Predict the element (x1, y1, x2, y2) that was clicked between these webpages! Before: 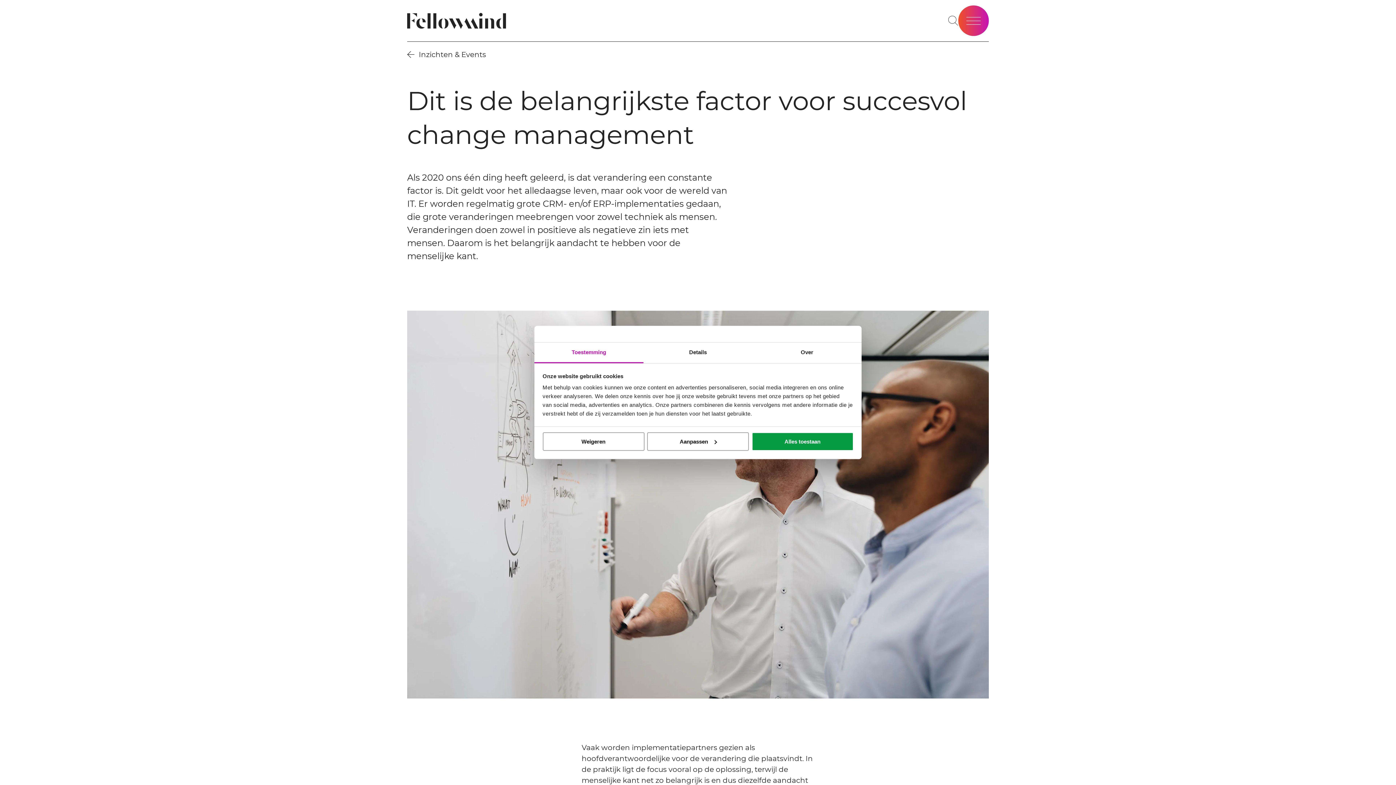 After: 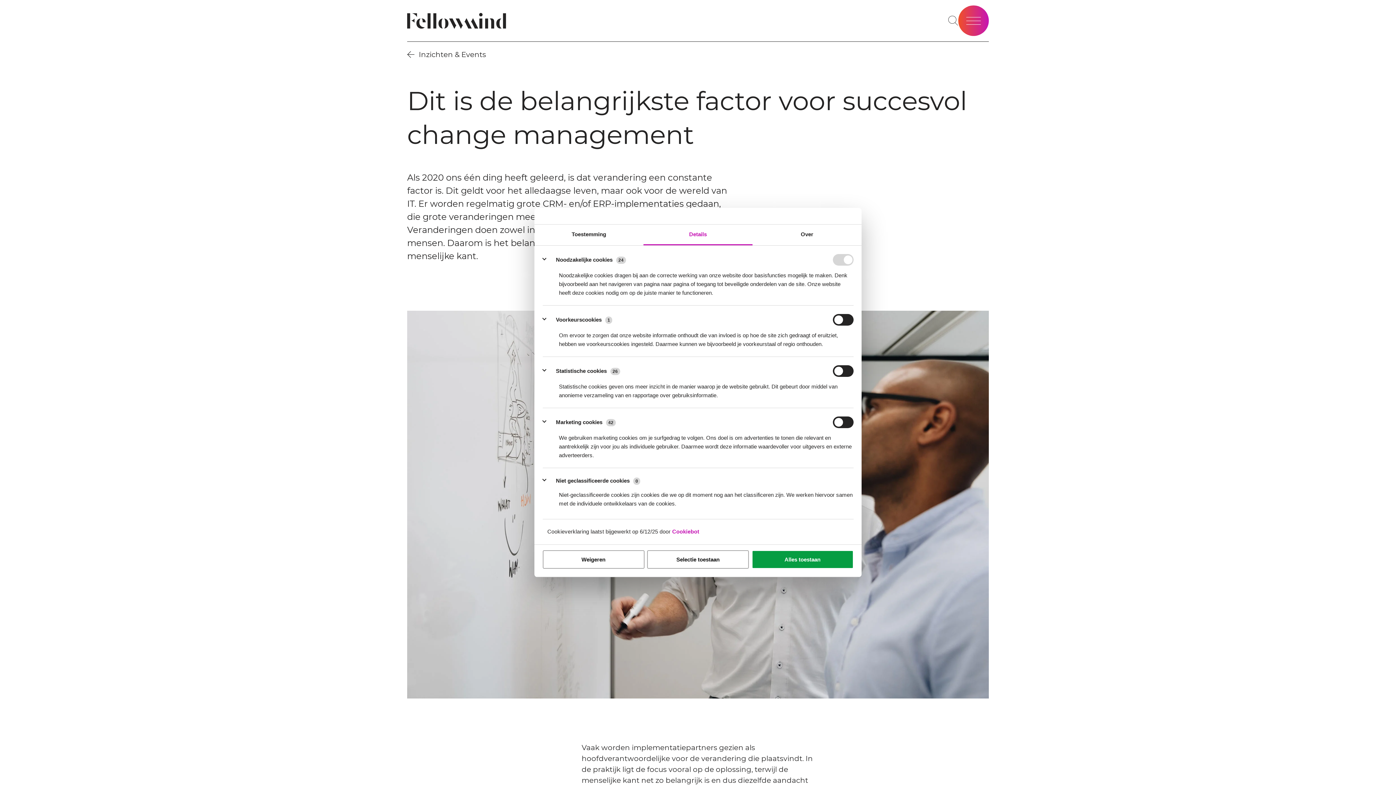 Action: label: Details bbox: (643, 342, 752, 363)